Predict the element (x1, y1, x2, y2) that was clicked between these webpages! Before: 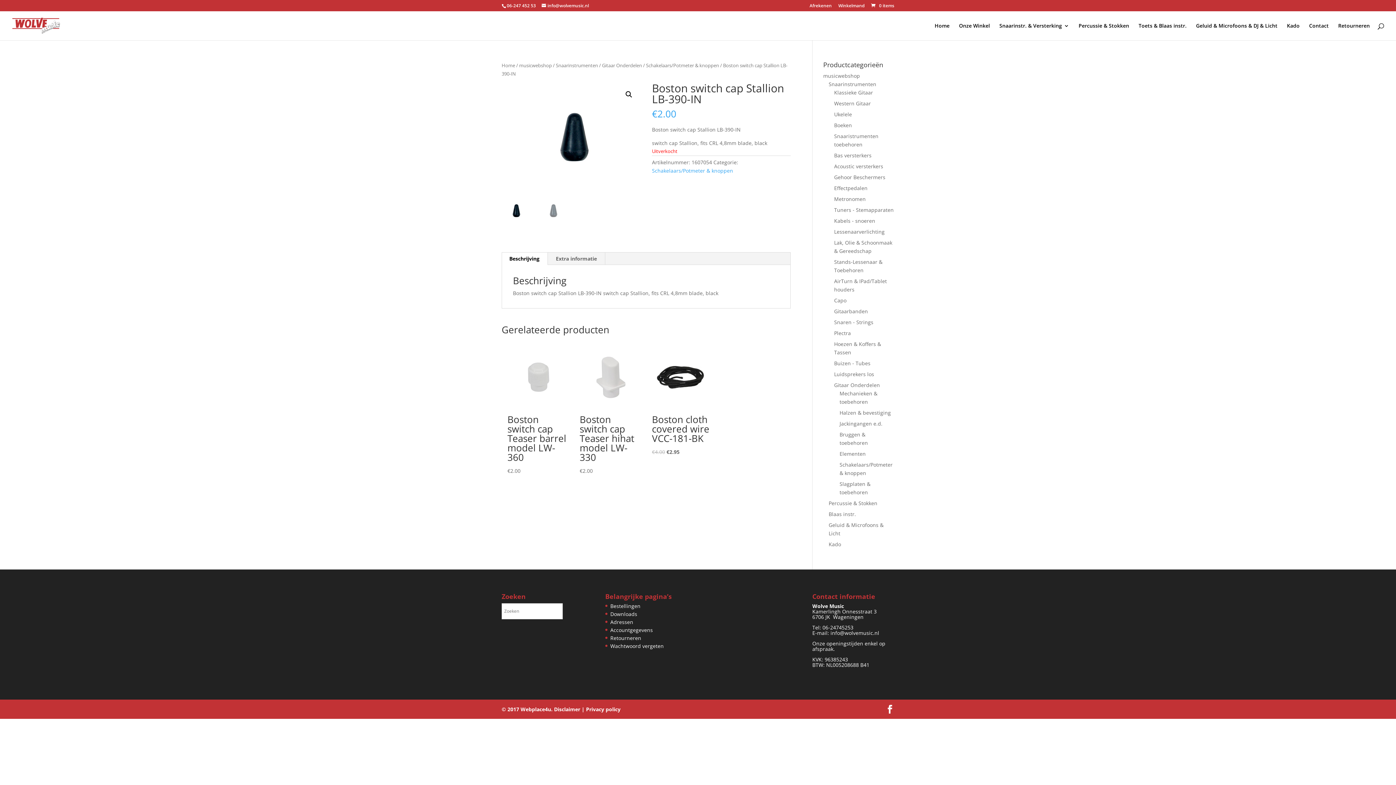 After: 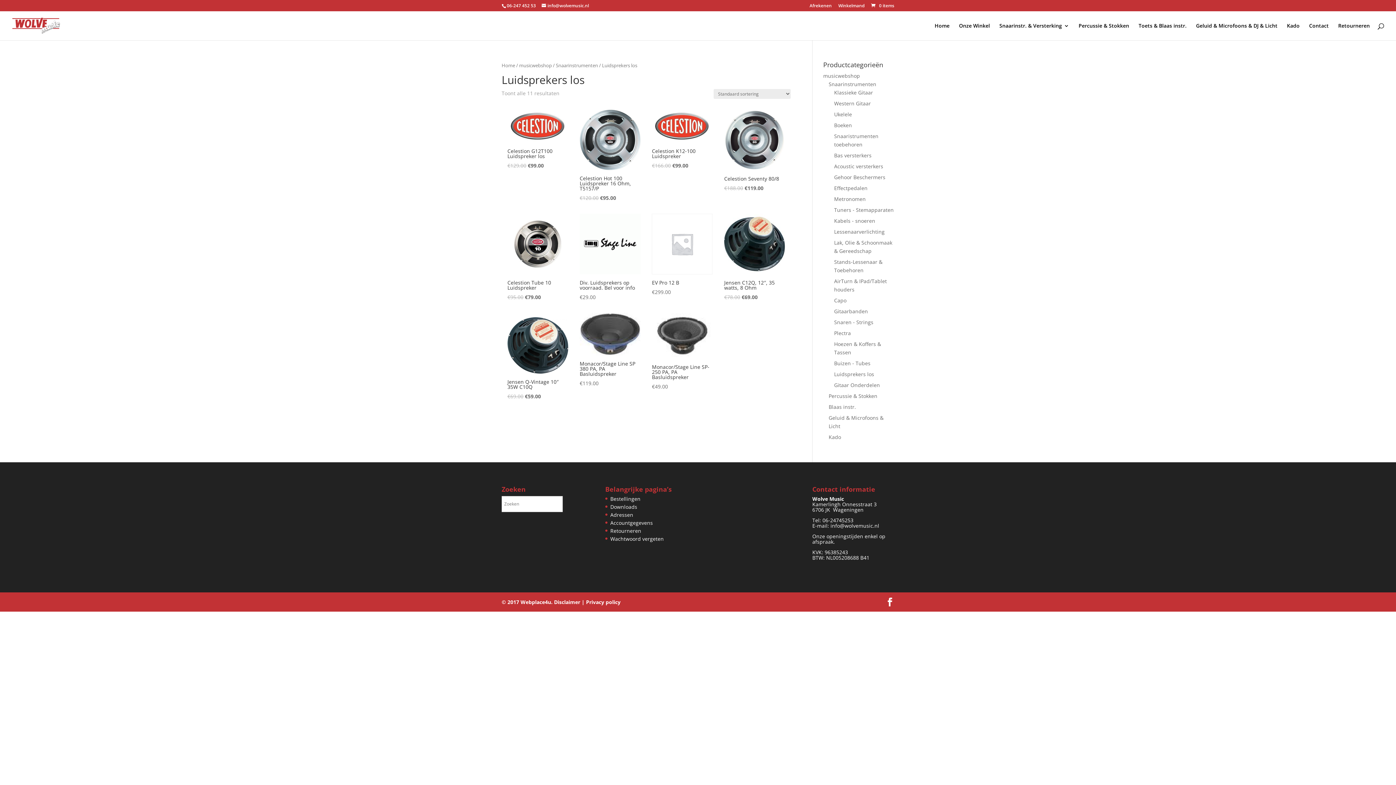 Action: label: Luidsprekers los bbox: (834, 370, 874, 377)